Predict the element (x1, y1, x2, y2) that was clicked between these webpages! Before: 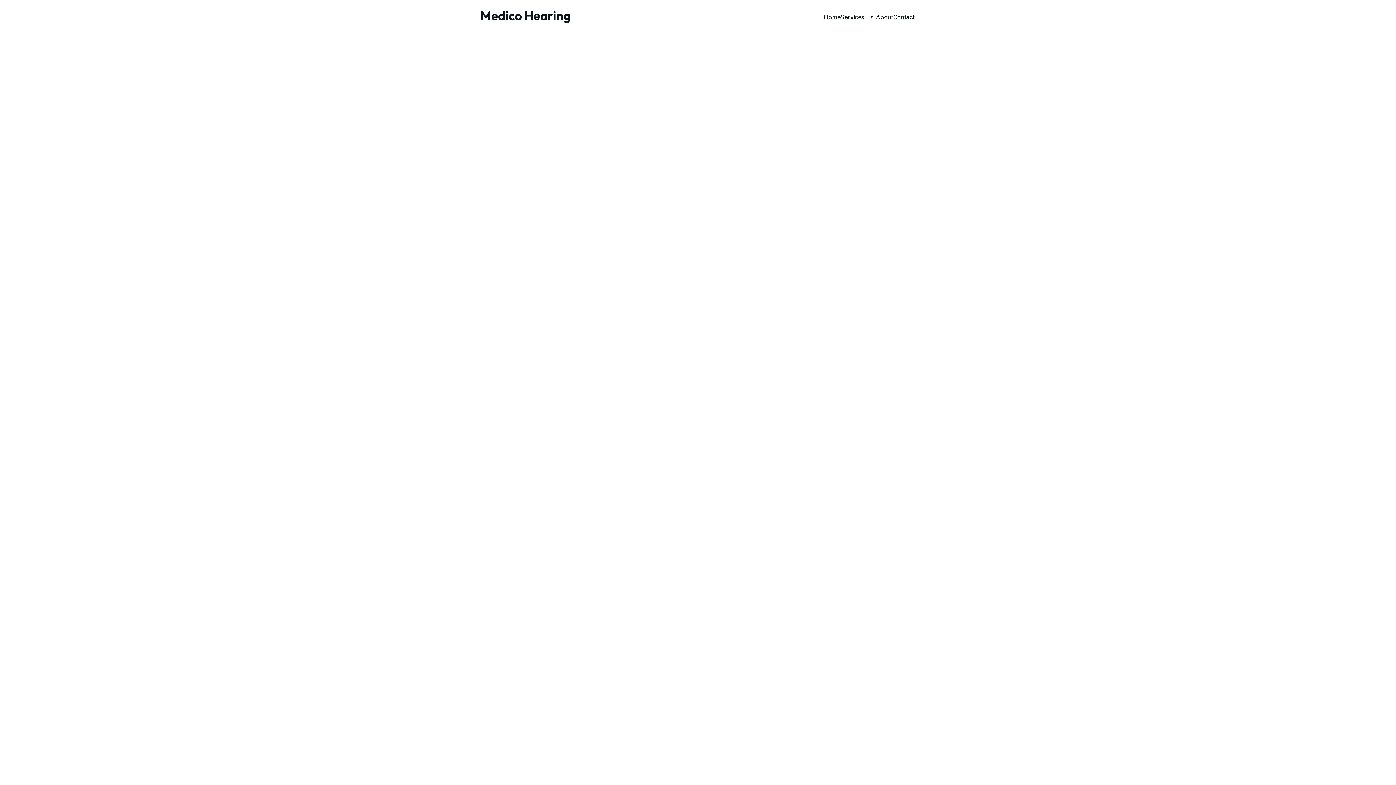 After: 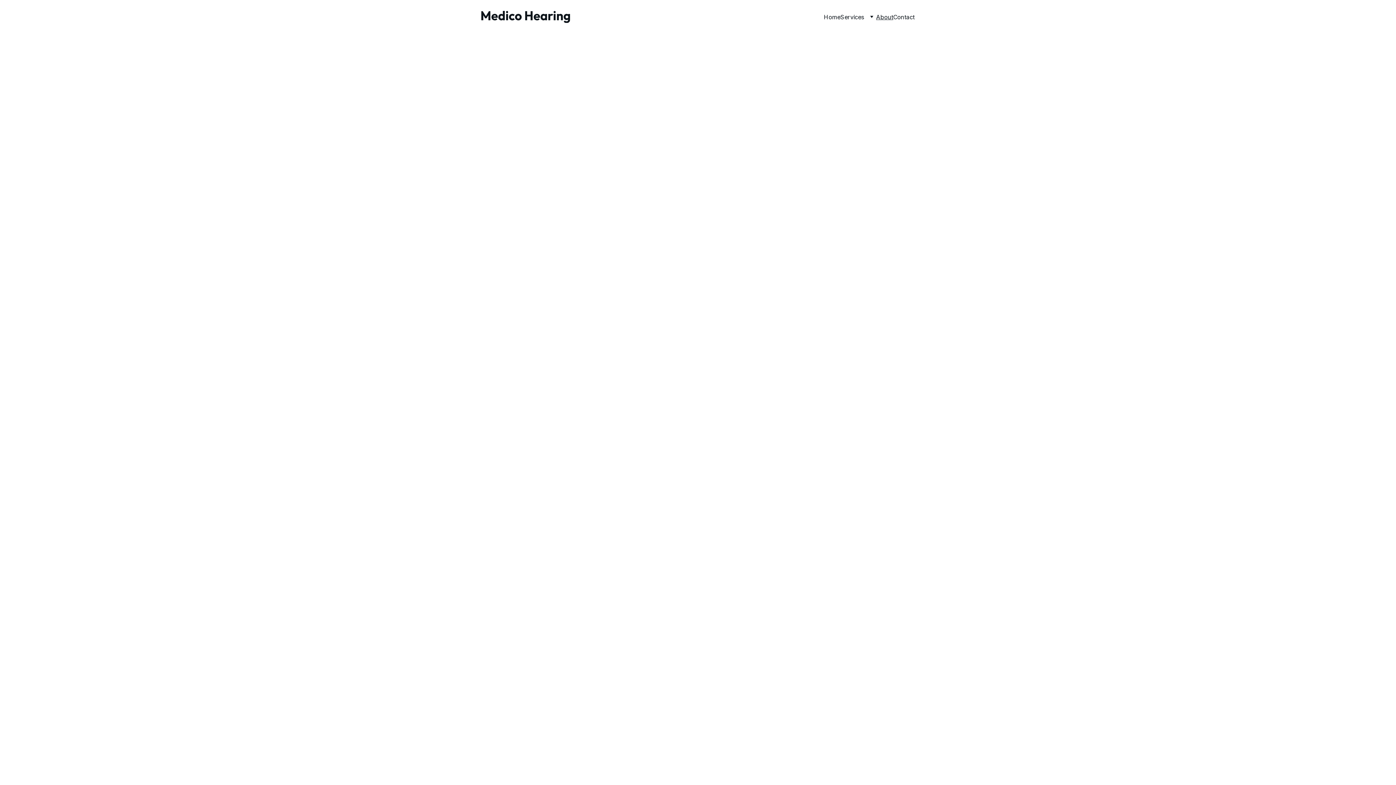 Action: bbox: (625, 573, 701, 580) label: admin@medicohearing.com